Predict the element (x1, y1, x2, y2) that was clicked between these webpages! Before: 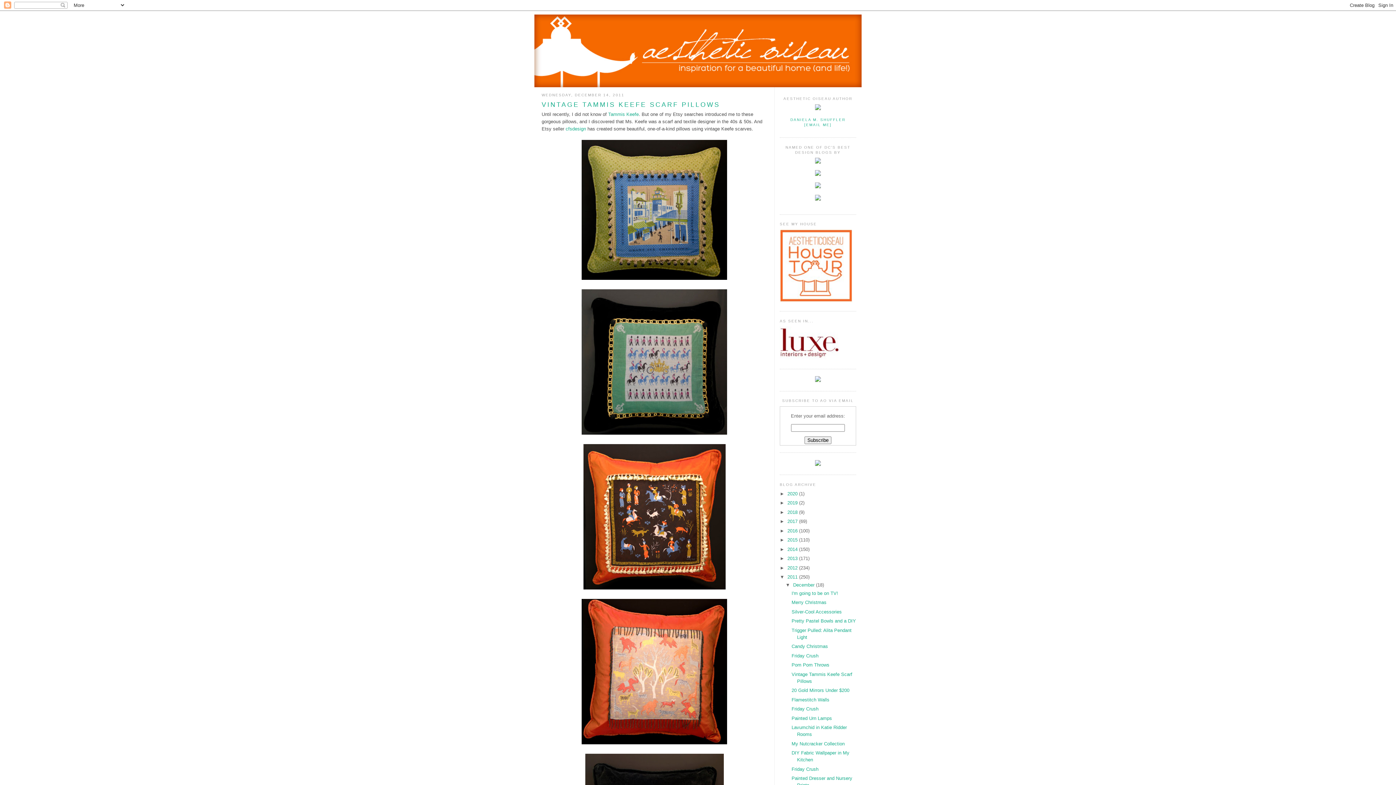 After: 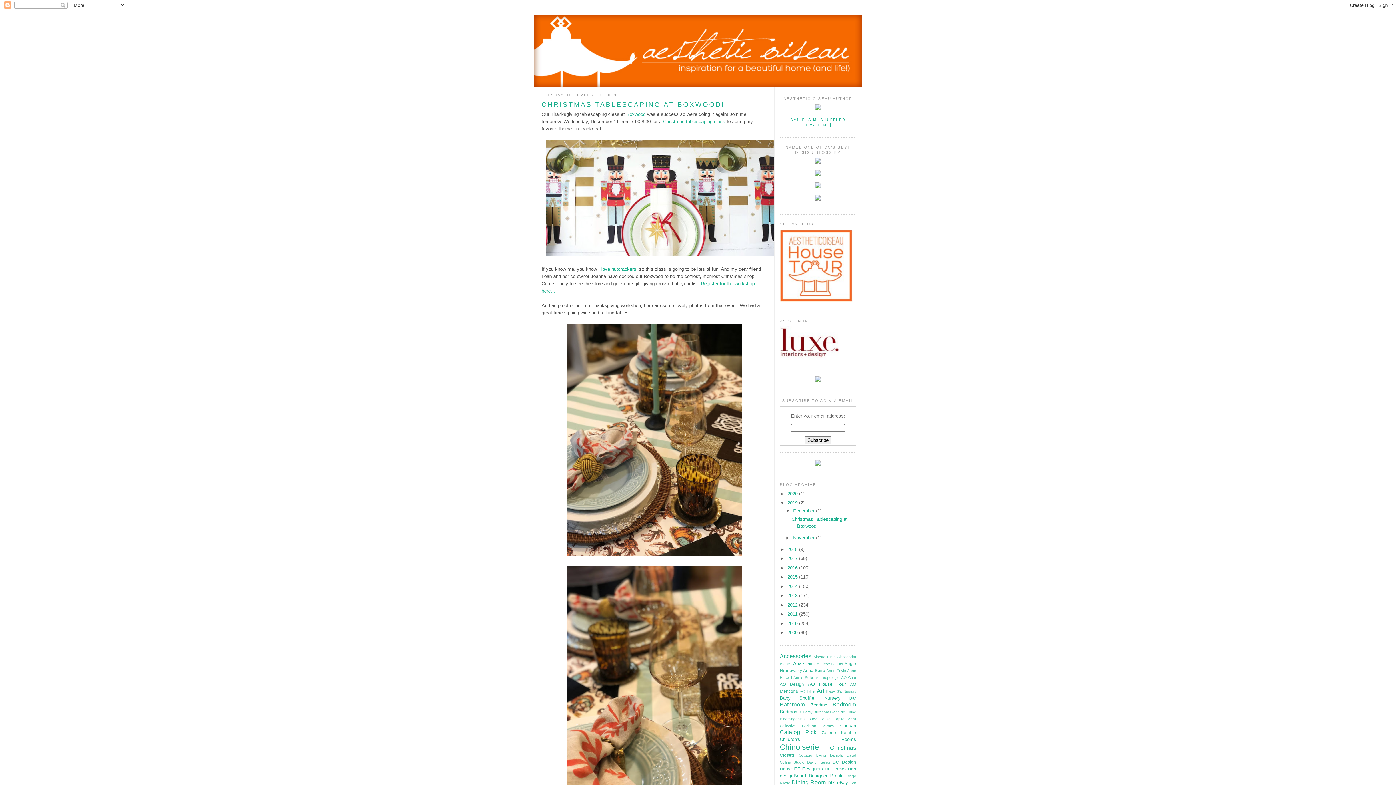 Action: label: 2019  bbox: (787, 500, 799, 505)